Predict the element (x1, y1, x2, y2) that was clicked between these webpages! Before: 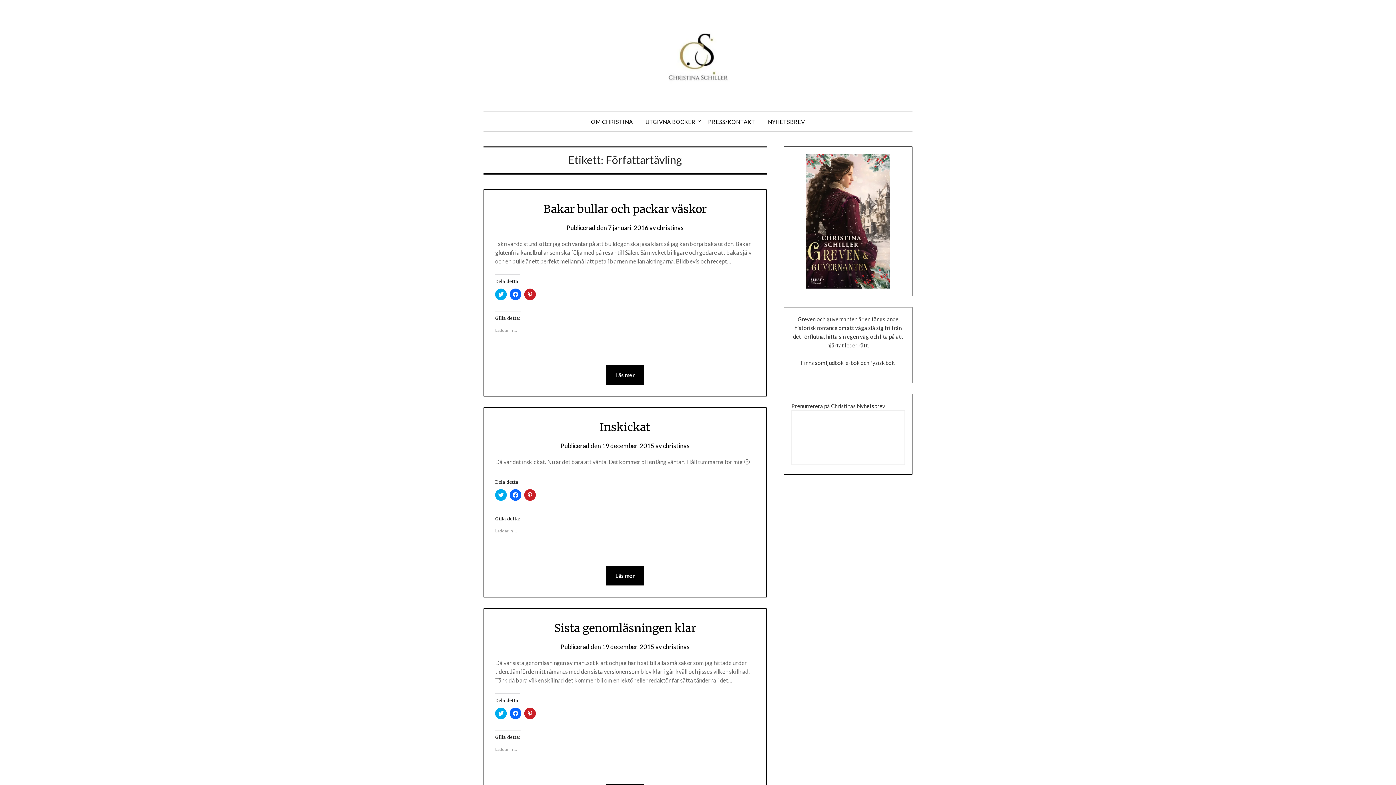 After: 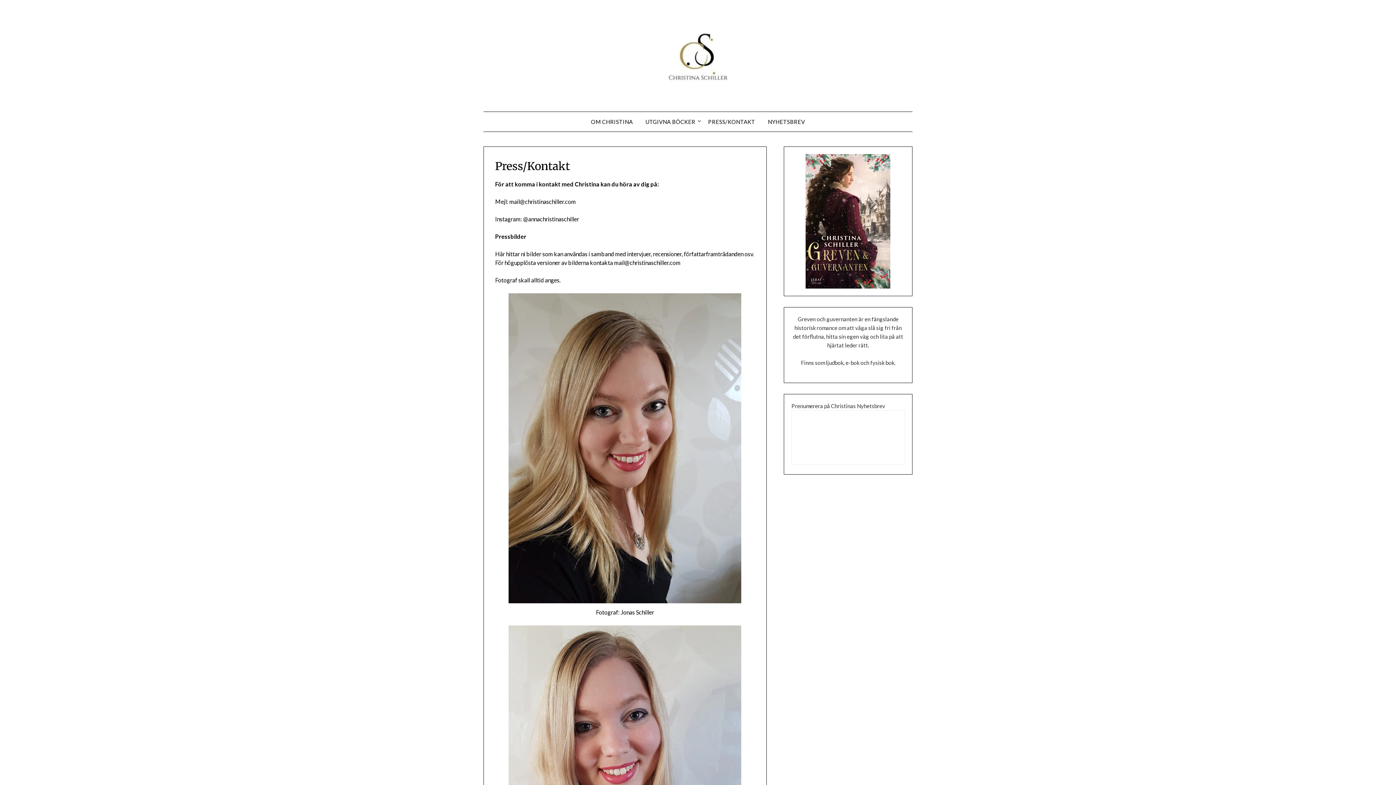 Action: label: PRESS/KONTAKT bbox: (702, 112, 761, 131)